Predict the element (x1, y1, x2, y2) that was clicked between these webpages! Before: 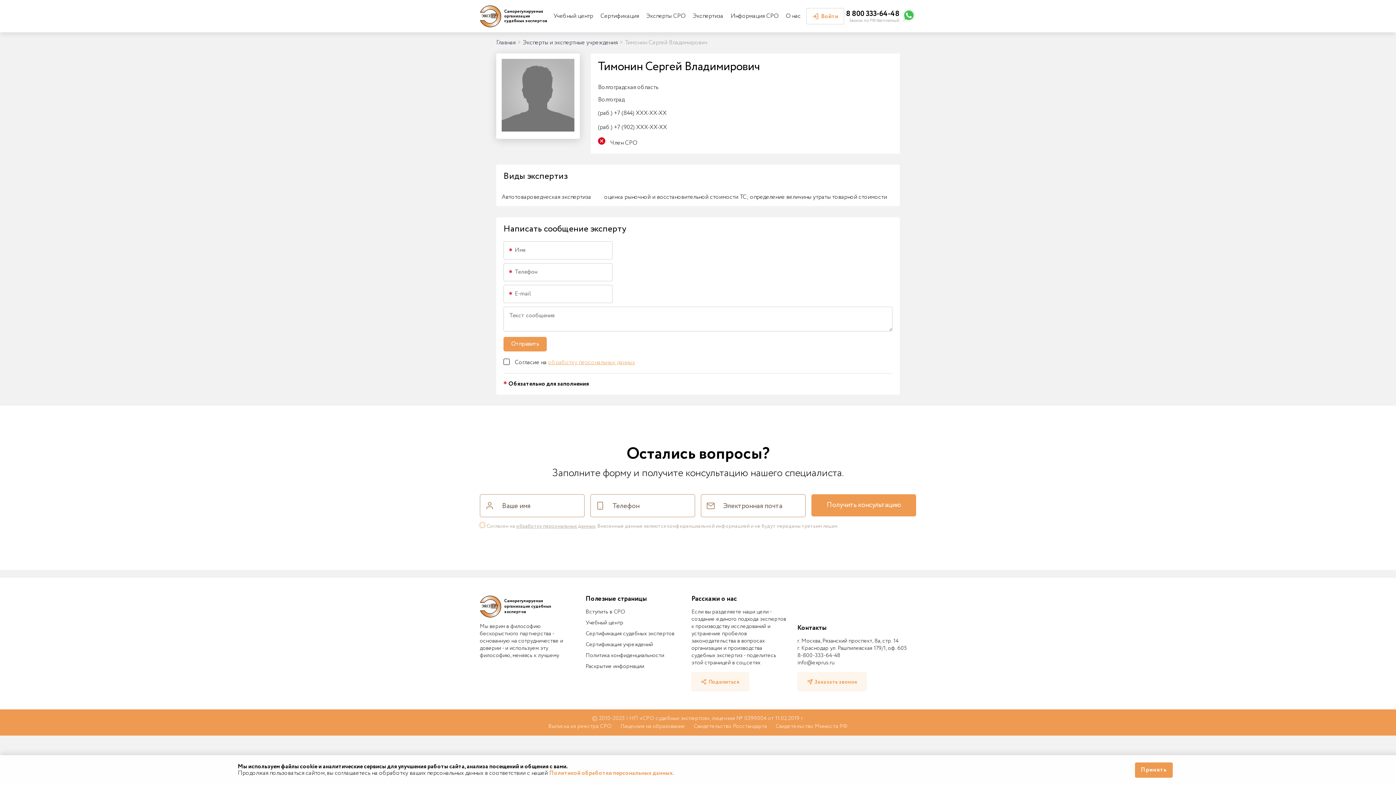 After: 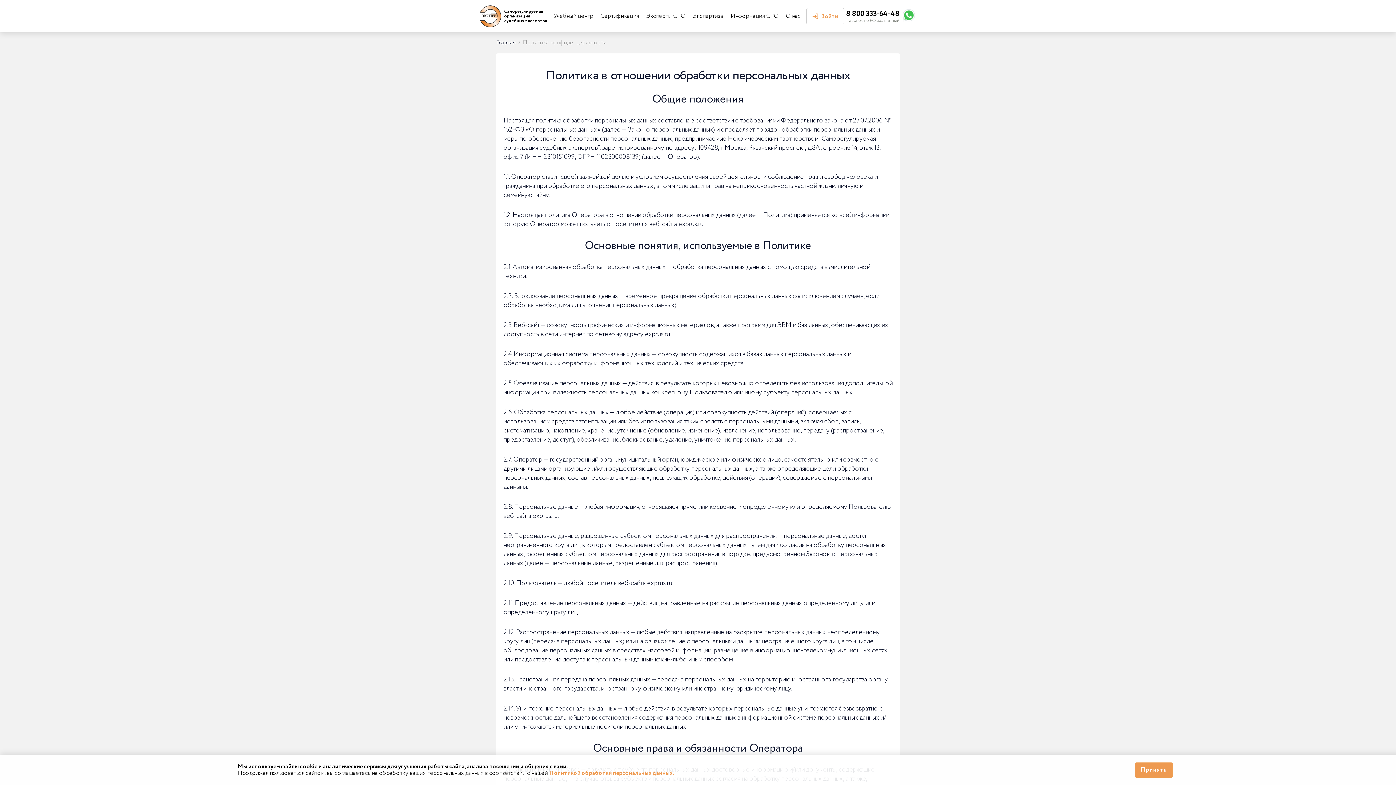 Action: label: Политика конфиденциальности bbox: (585, 651, 664, 659)